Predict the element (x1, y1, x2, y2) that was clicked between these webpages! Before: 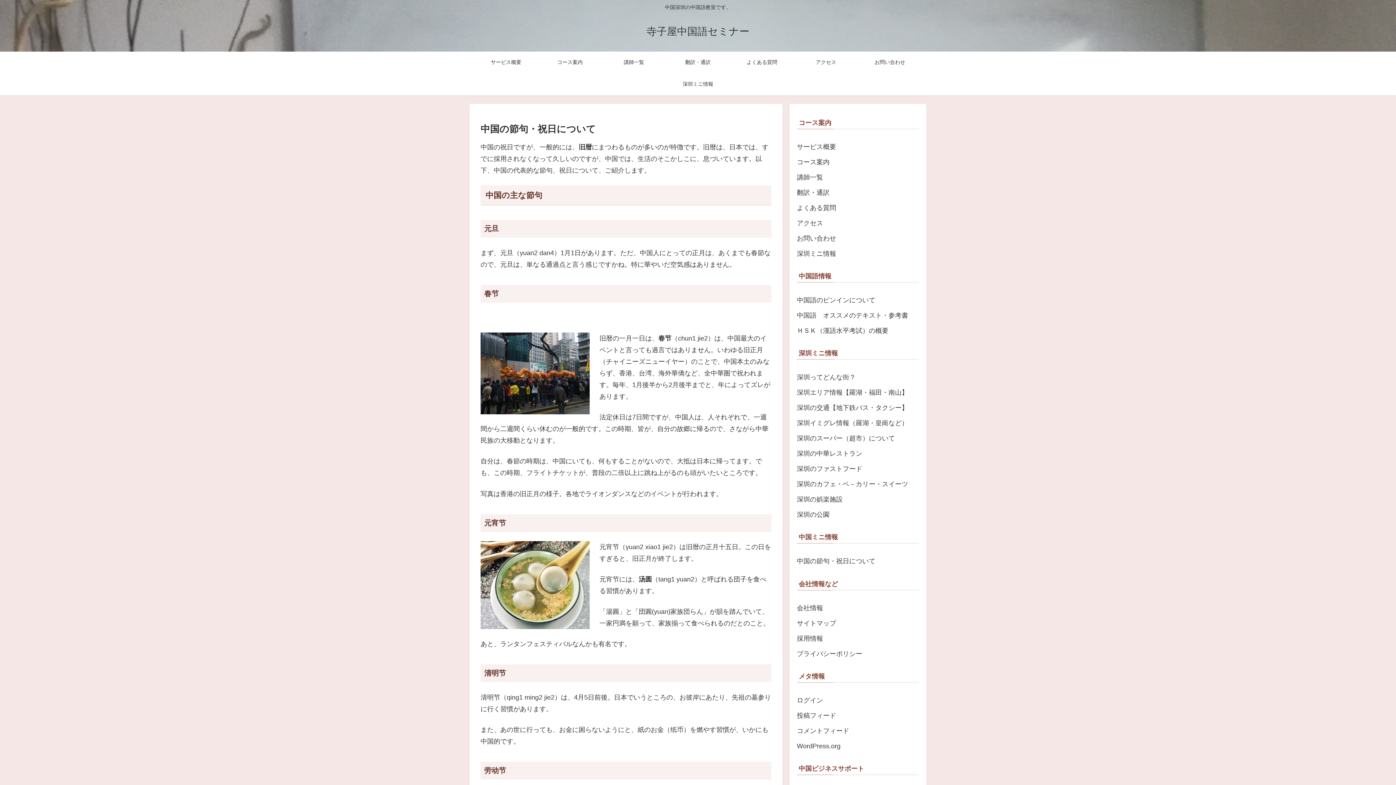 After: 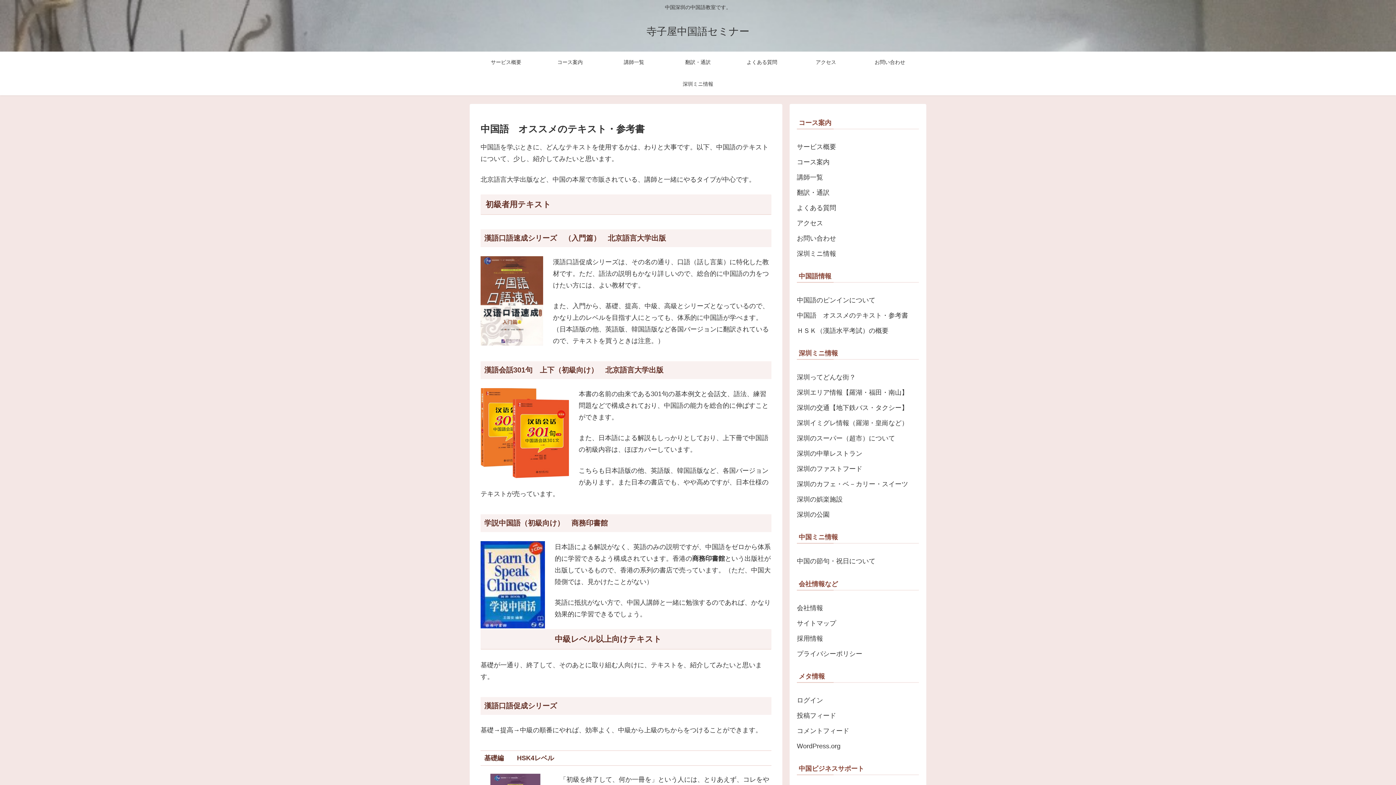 Action: bbox: (797, 307, 919, 323) label: 中国語　オススメのテキスト・参考書